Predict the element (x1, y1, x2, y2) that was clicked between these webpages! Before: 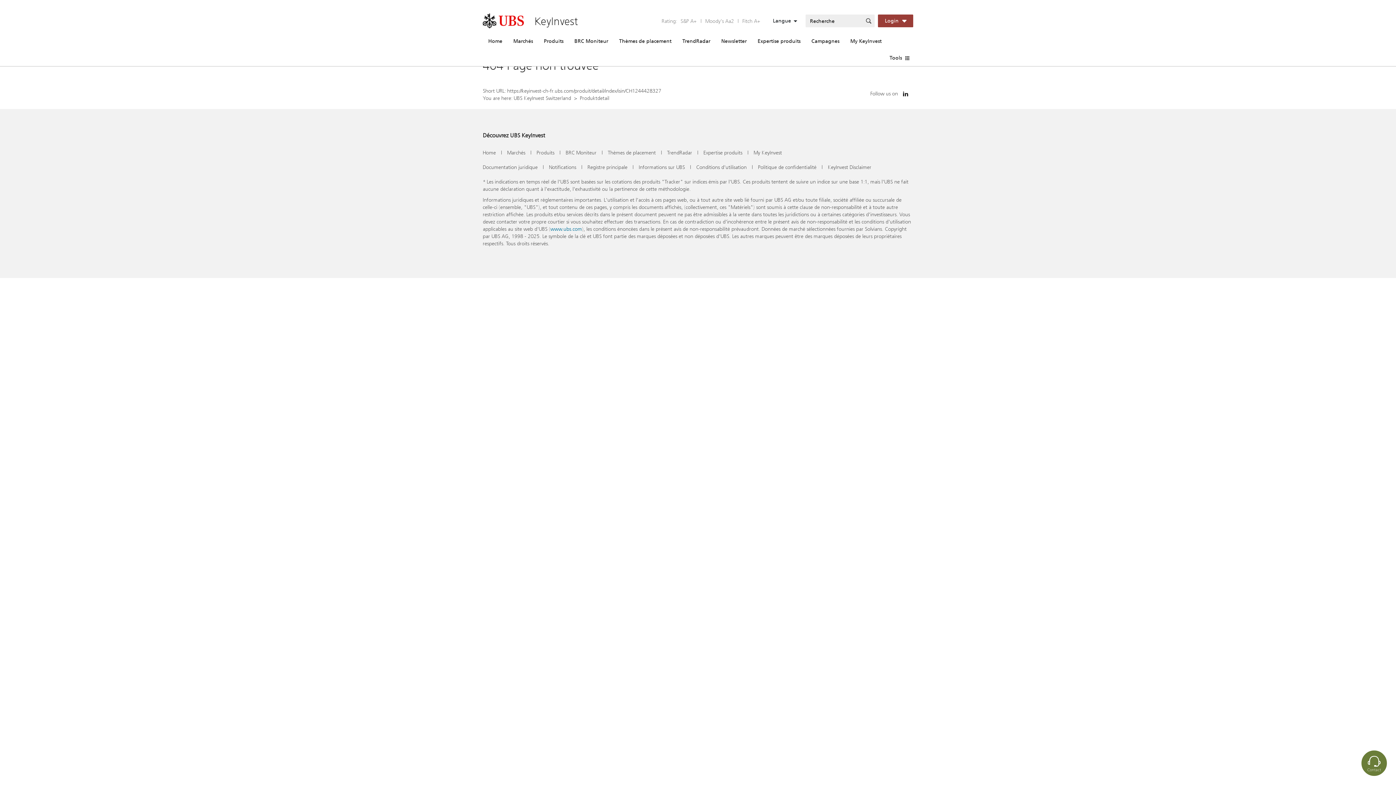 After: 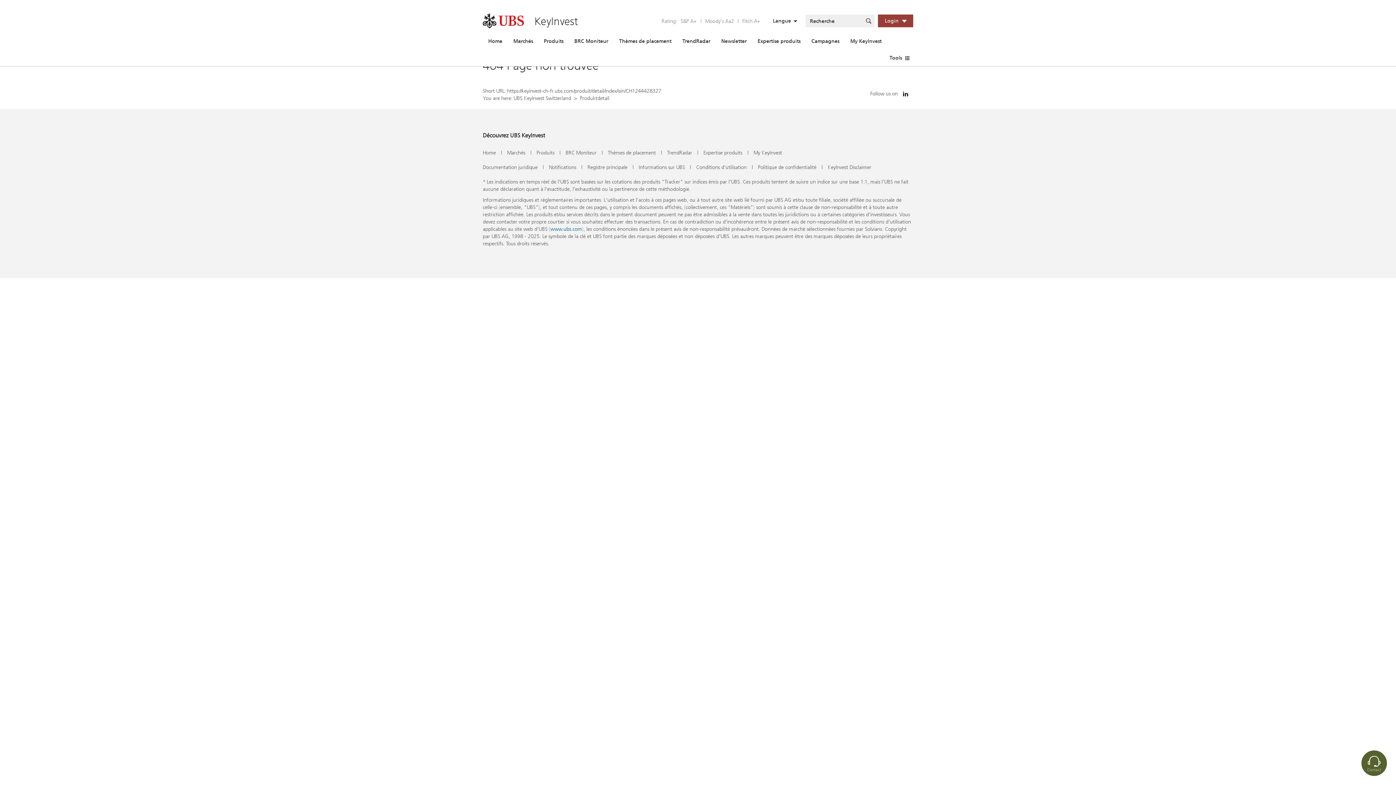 Action: label: Contact bbox: (1361, 750, 1387, 776)